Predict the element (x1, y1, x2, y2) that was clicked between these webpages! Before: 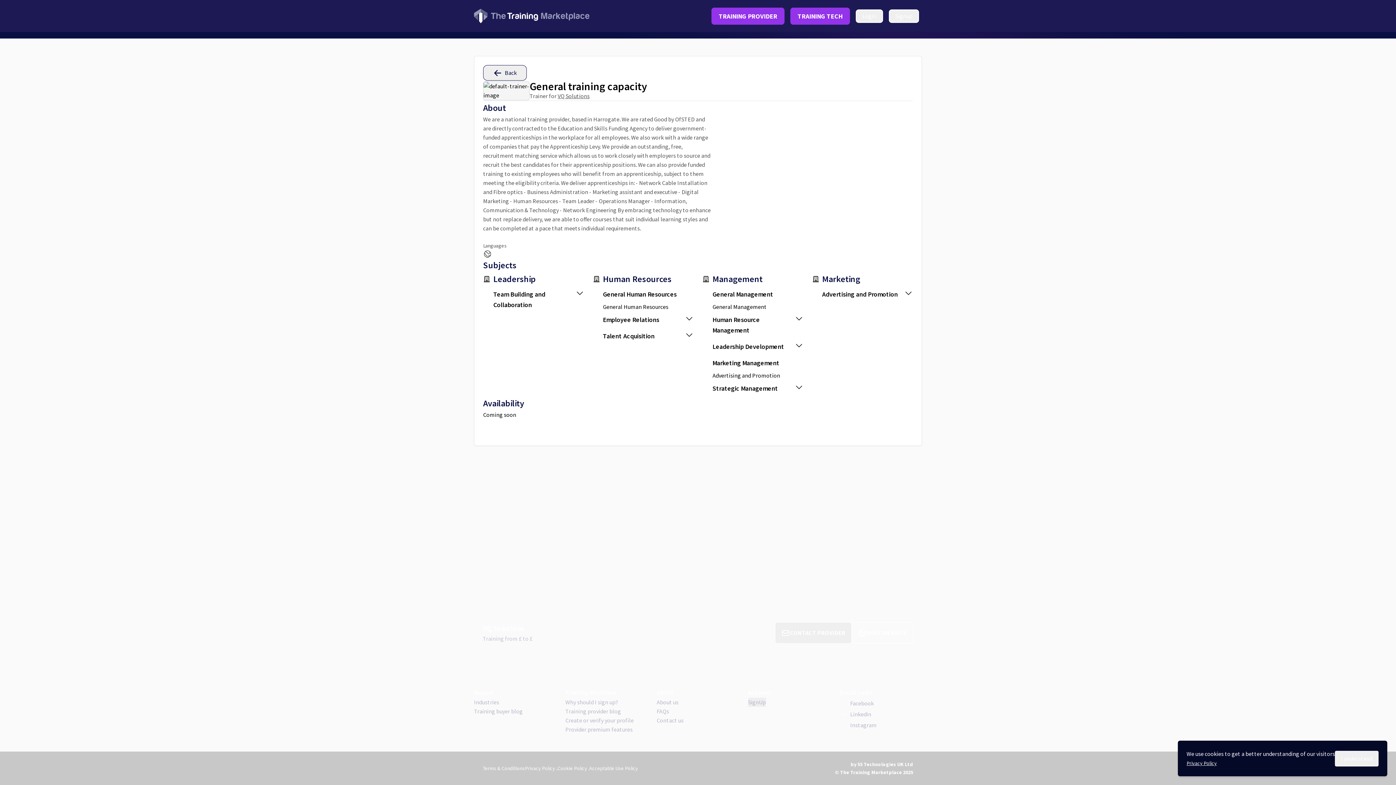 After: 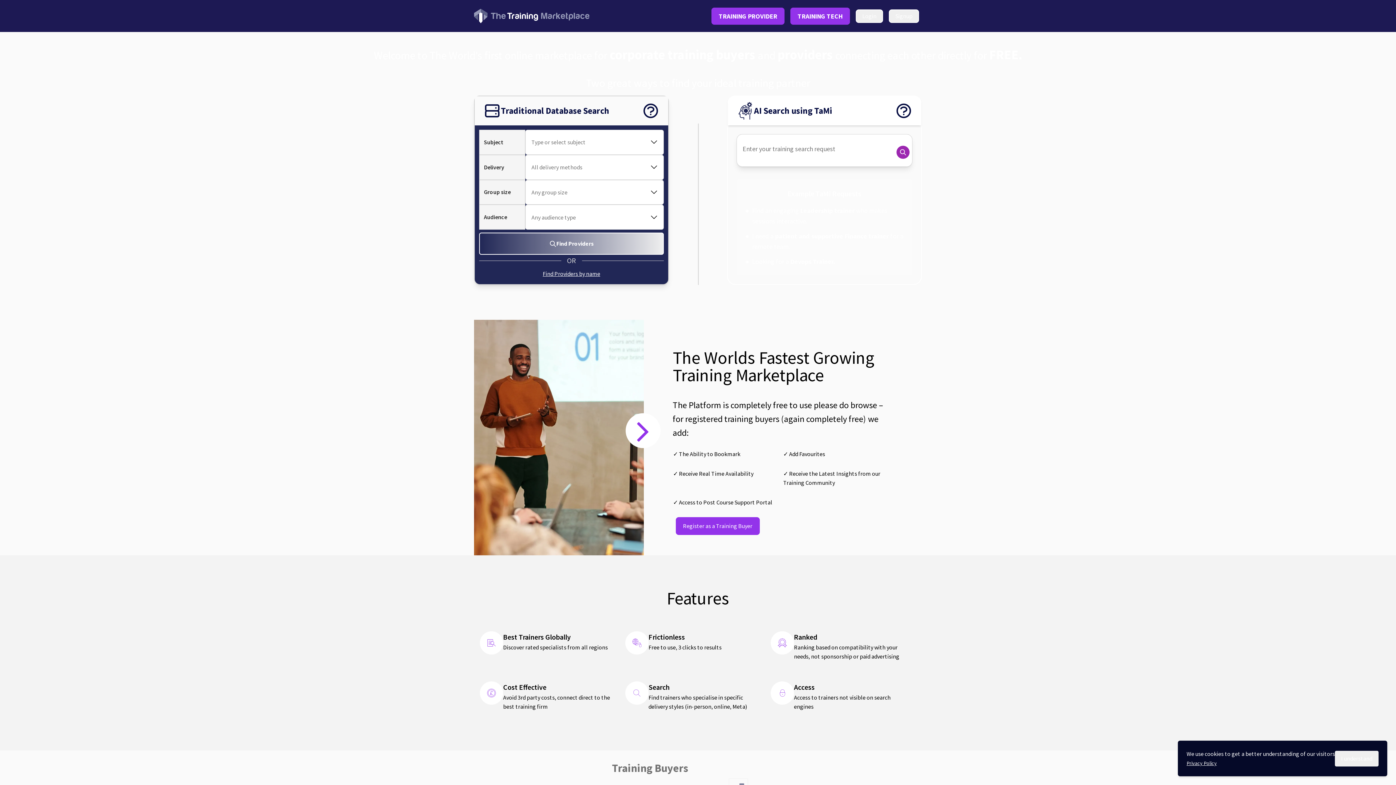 Action: bbox: (474, 8, 589, 23)